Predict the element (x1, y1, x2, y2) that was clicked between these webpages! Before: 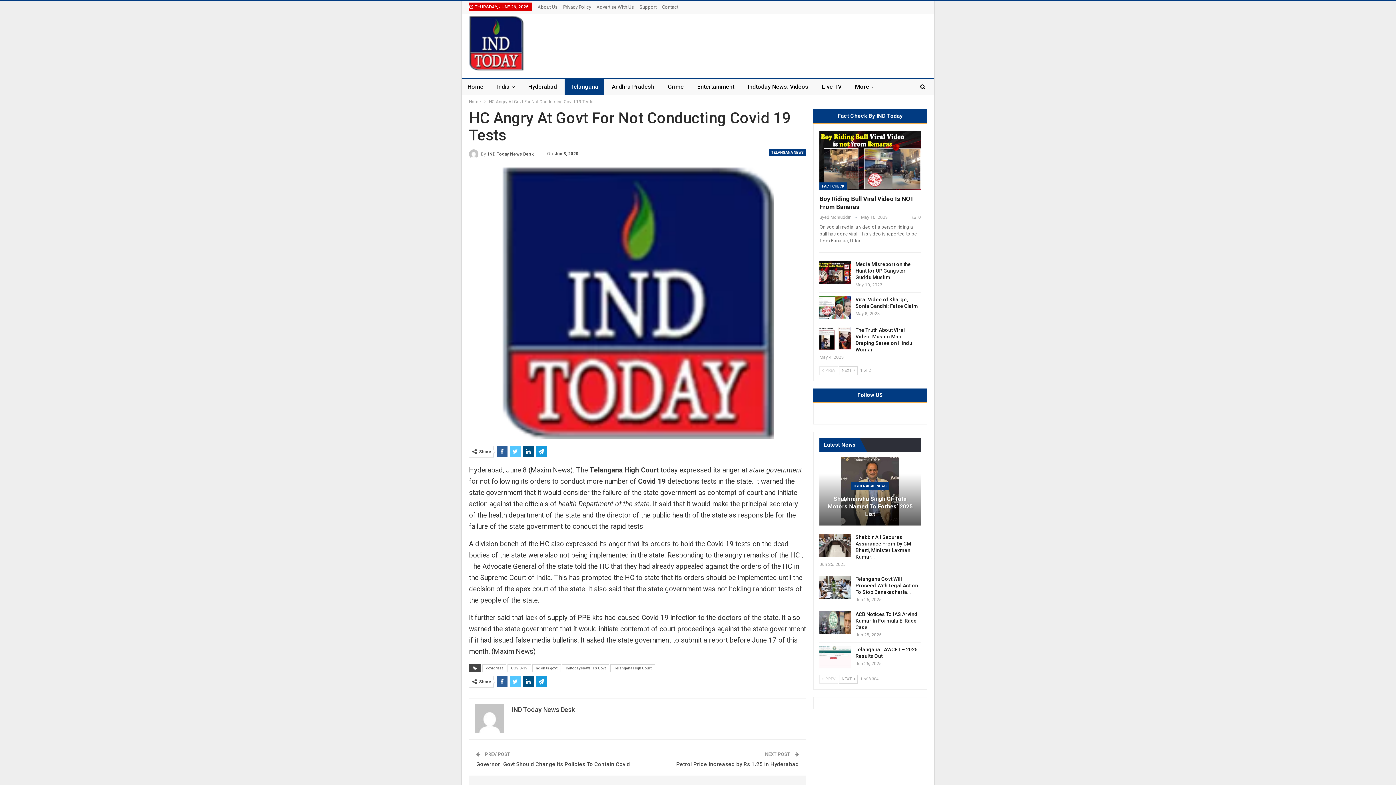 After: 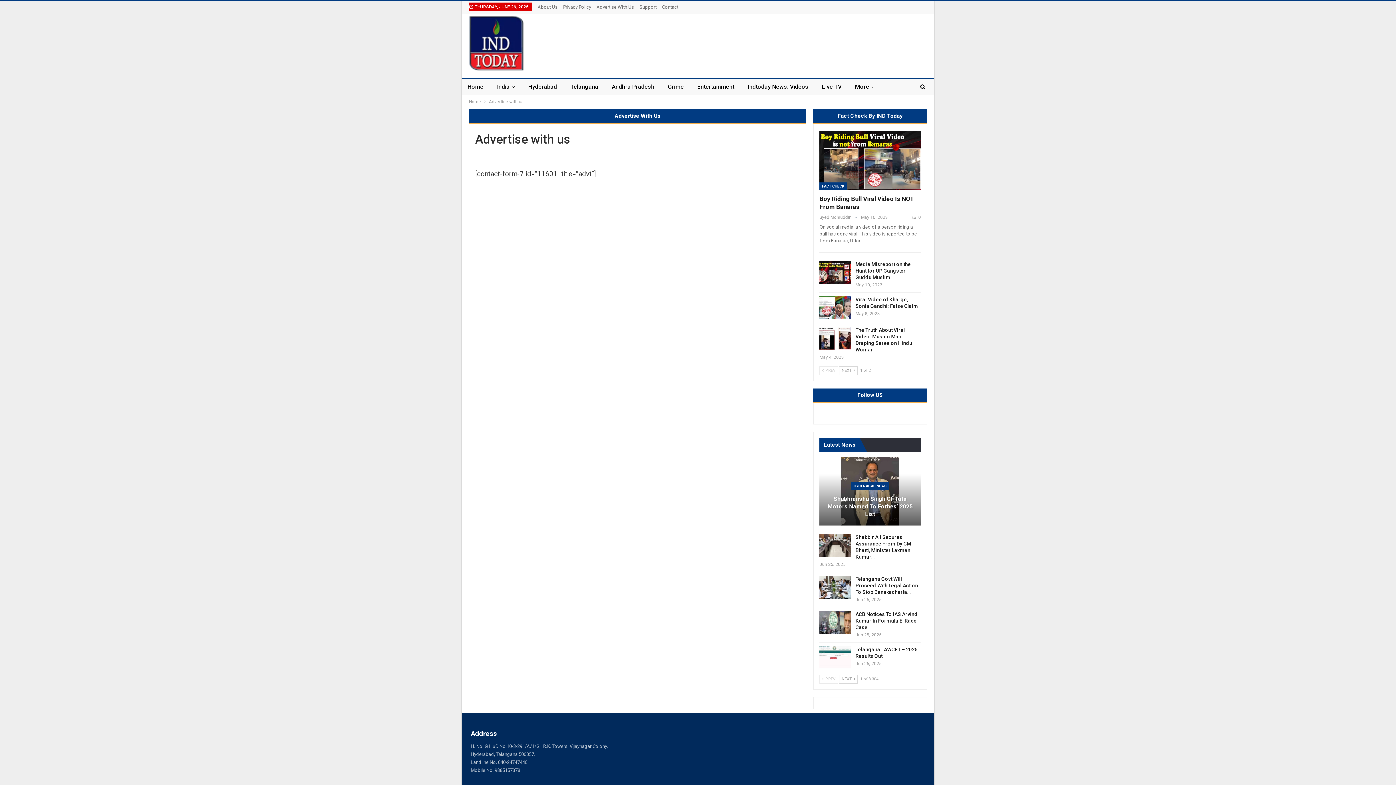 Action: label: Advertise With Us bbox: (596, 4, 634, 9)